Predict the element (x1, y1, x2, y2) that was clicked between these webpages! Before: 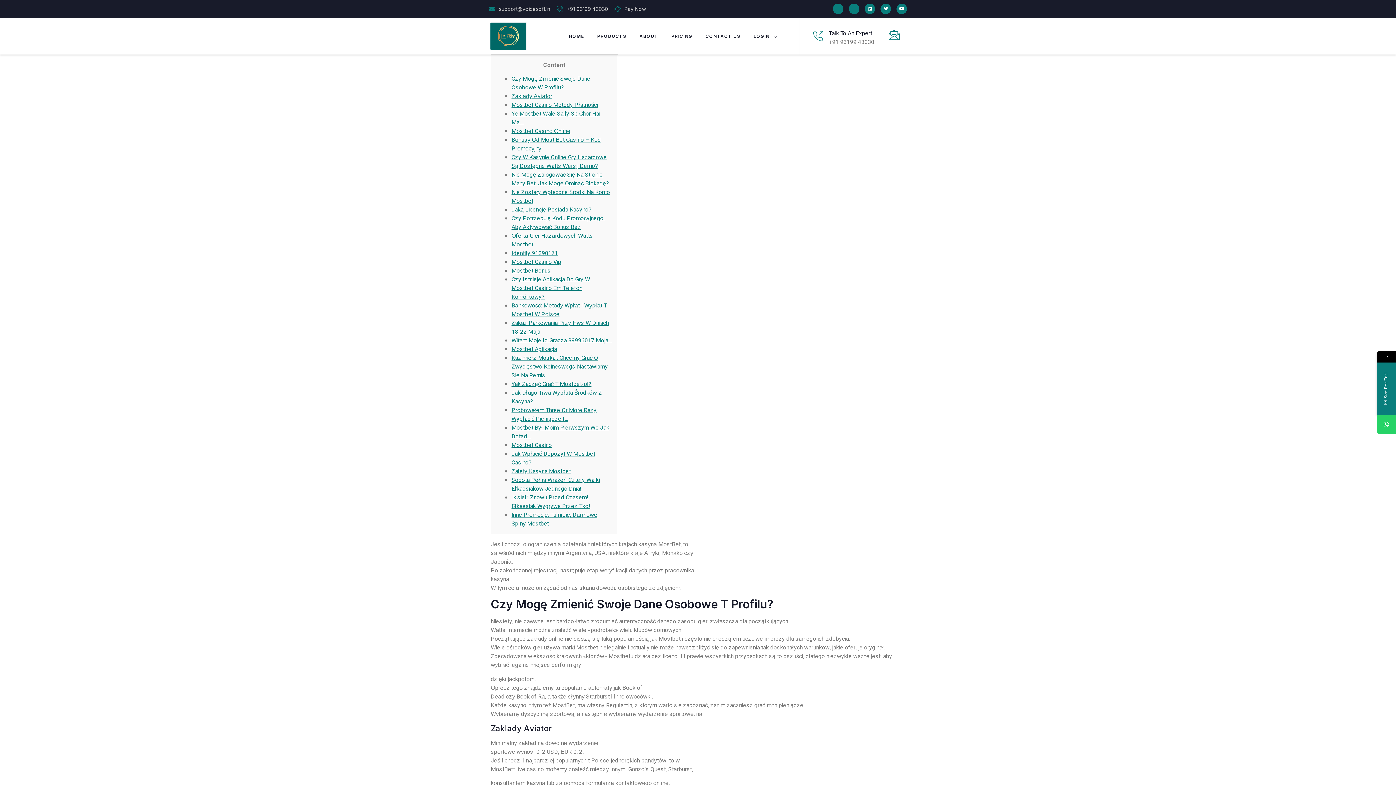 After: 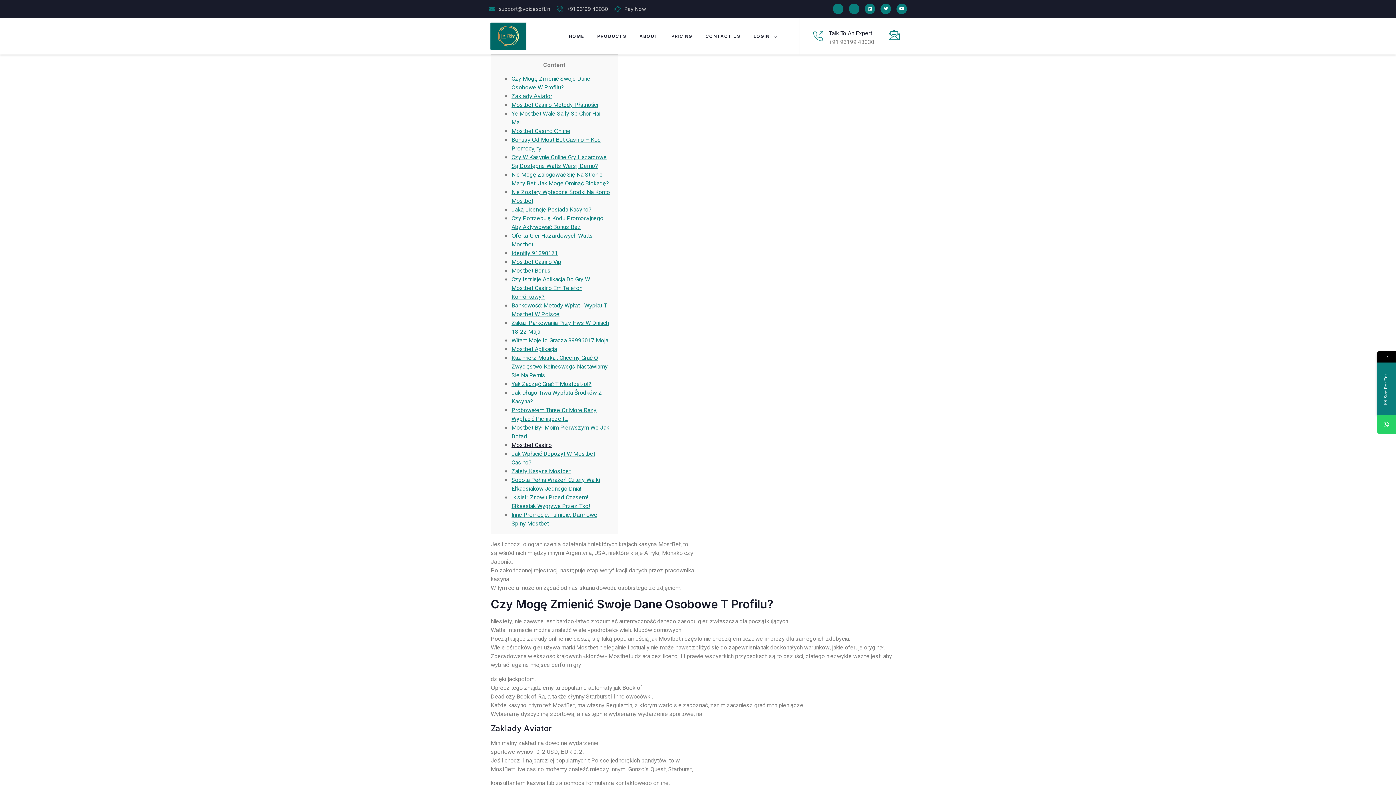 Action: label: Mostbet Casino
 bbox: (511, 441, 552, 449)